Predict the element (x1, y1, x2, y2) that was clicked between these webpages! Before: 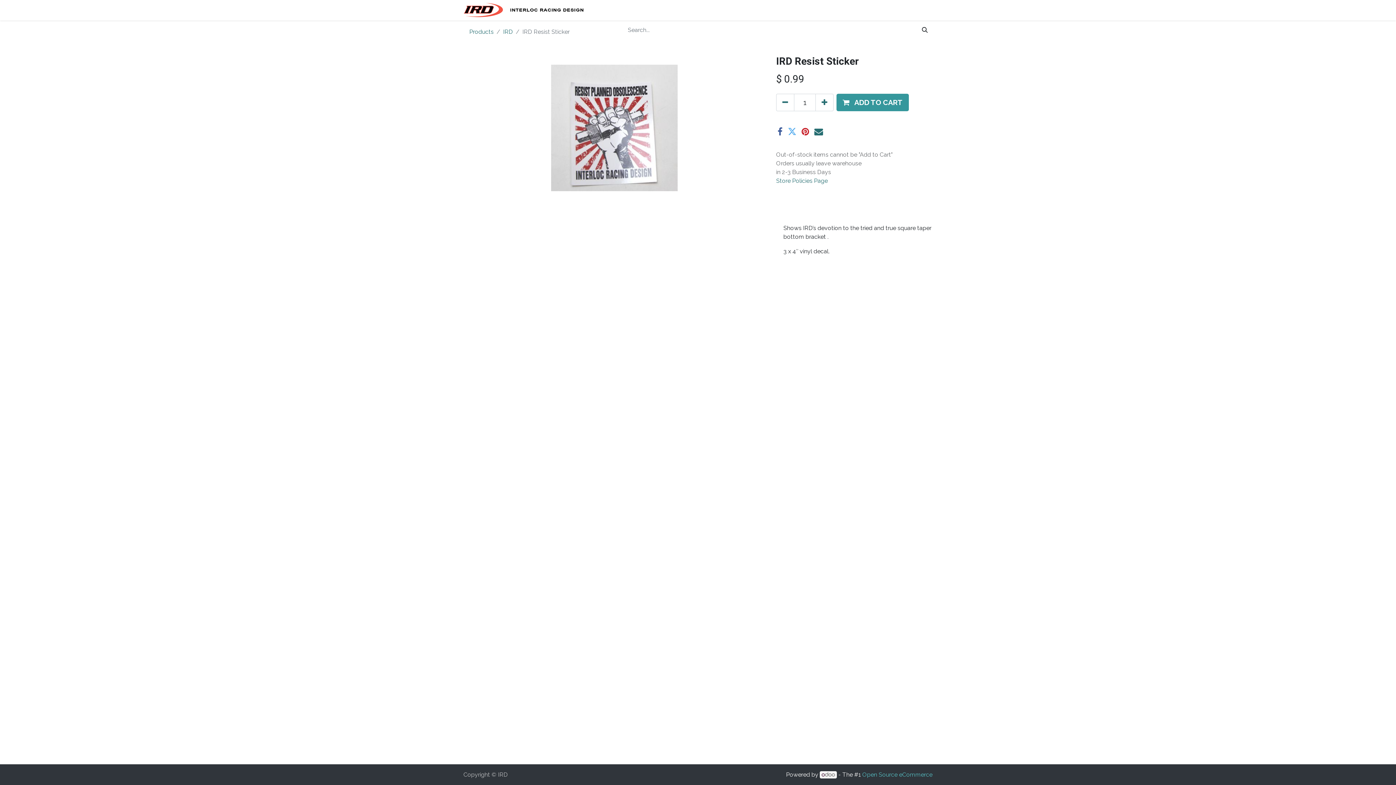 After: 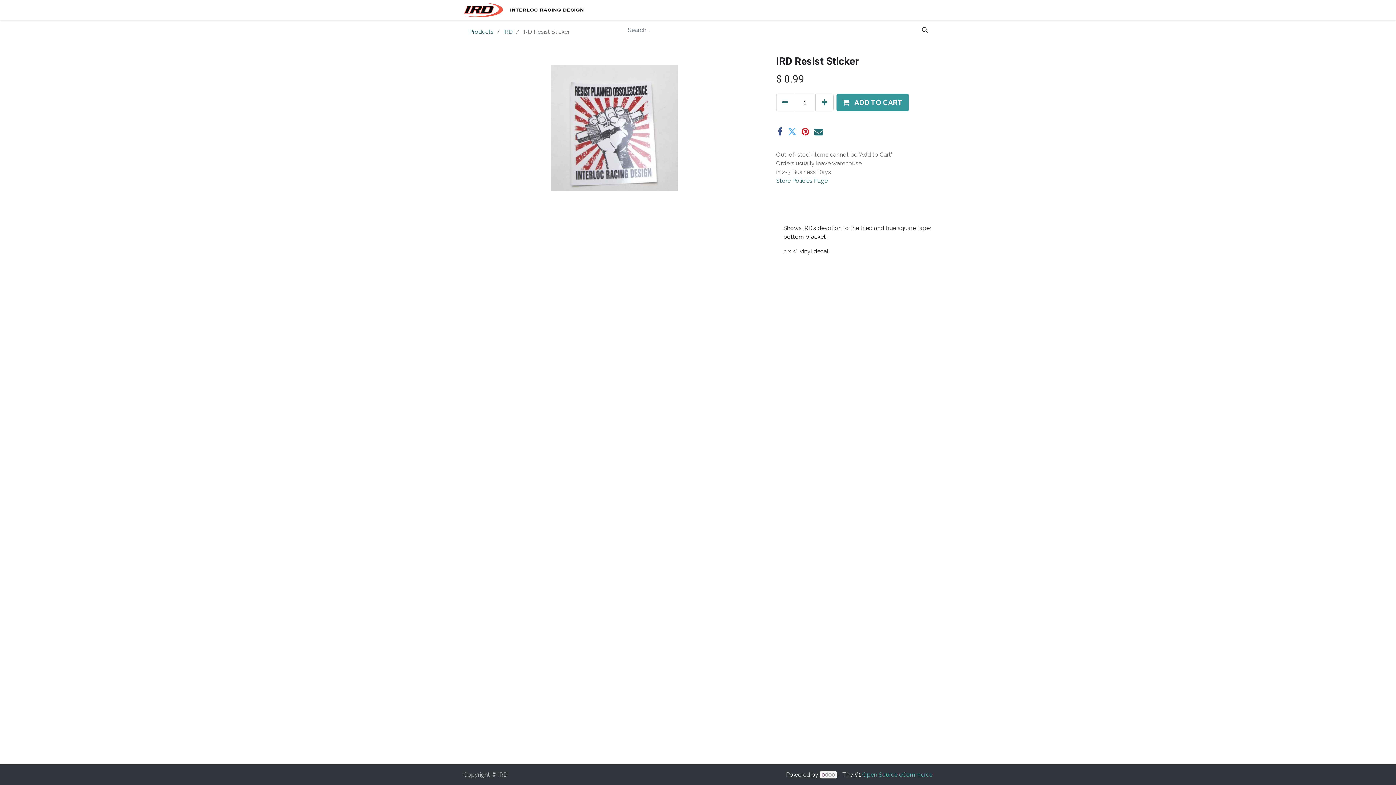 Action: bbox: (820, 771, 837, 778)